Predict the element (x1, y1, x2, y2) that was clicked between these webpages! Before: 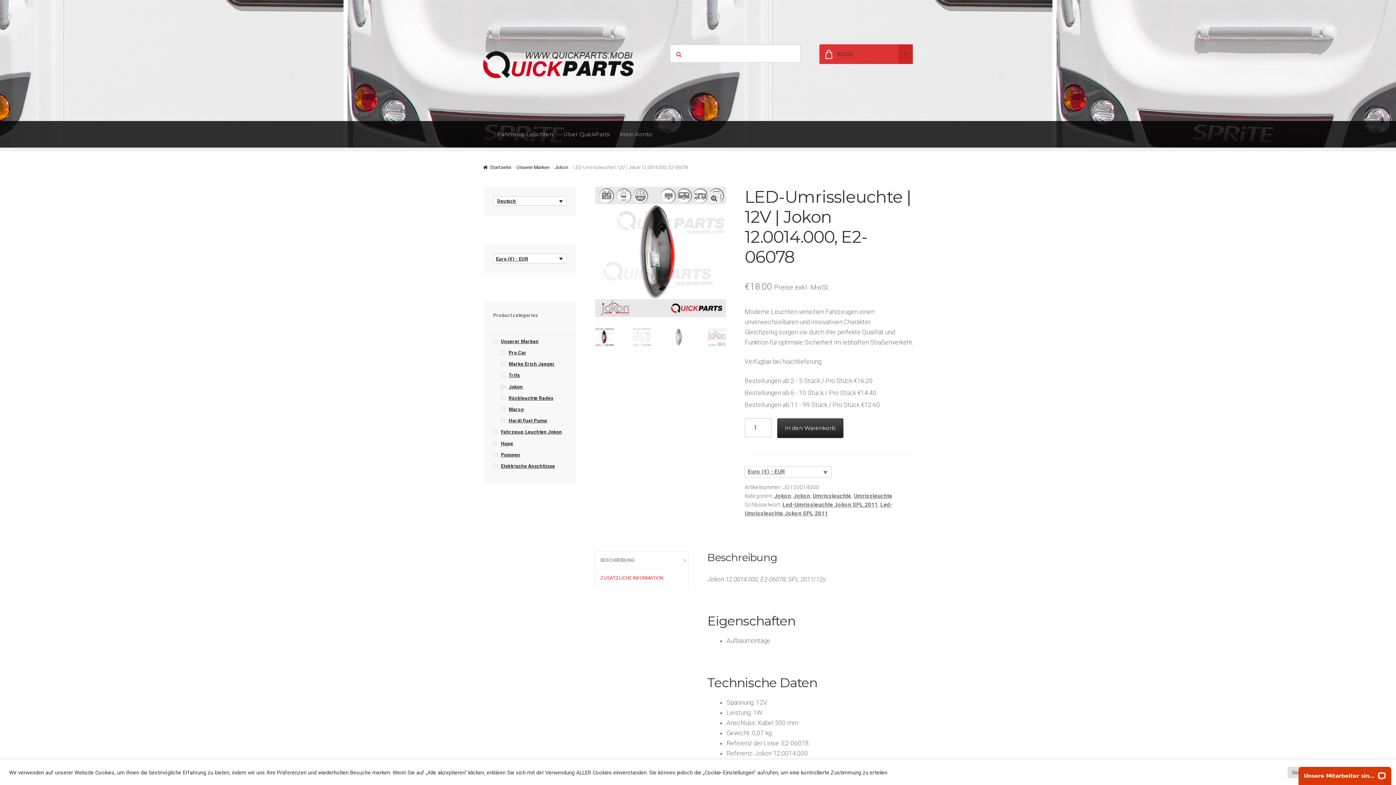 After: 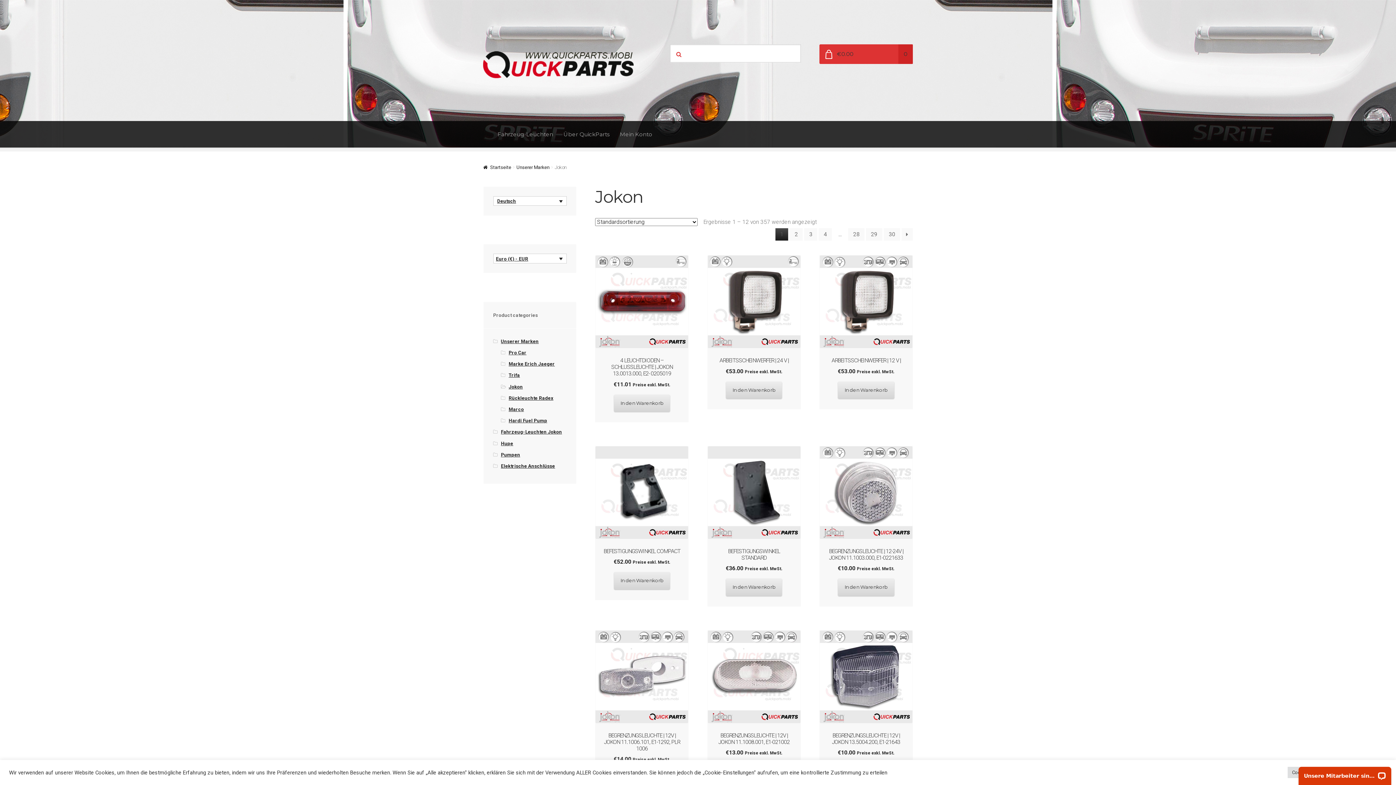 Action: label: Jokon bbox: (793, 493, 810, 499)